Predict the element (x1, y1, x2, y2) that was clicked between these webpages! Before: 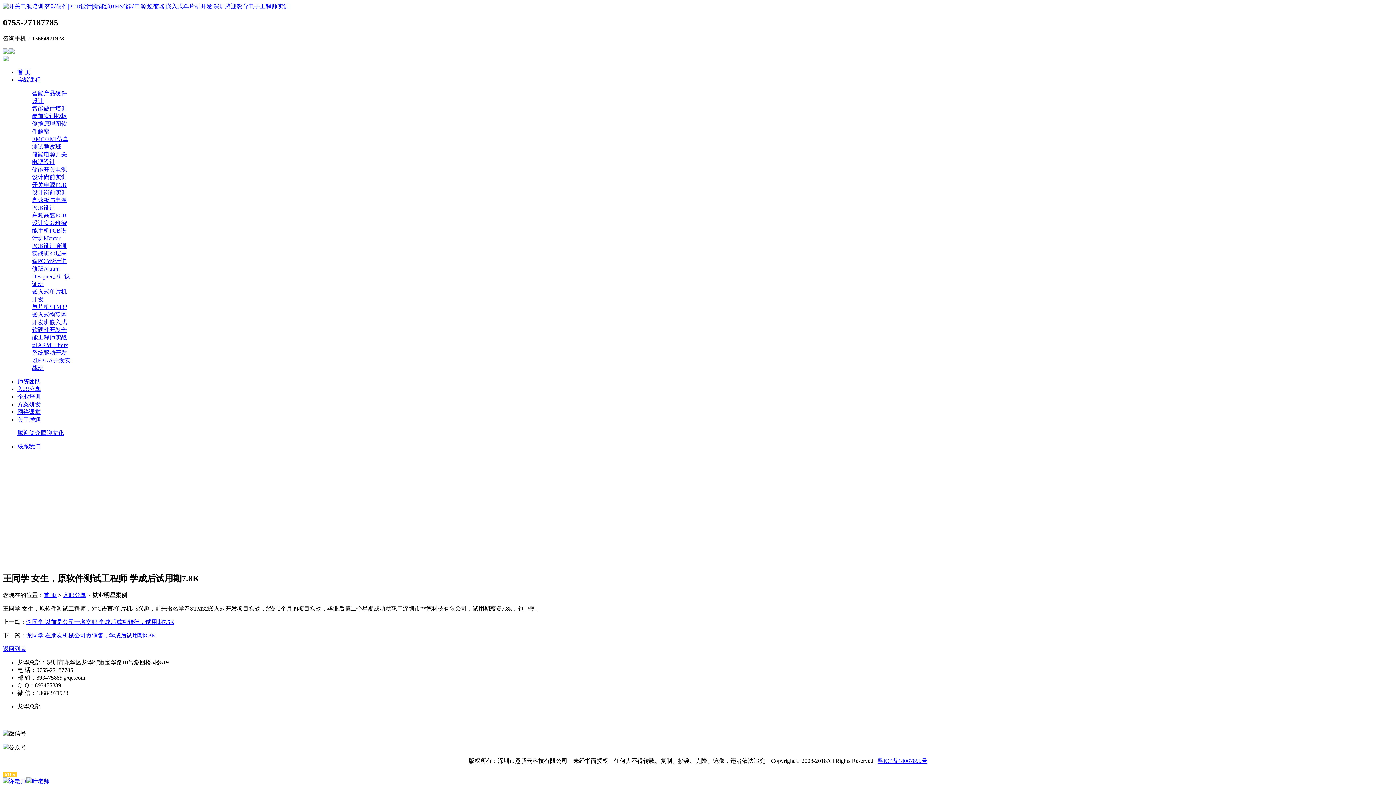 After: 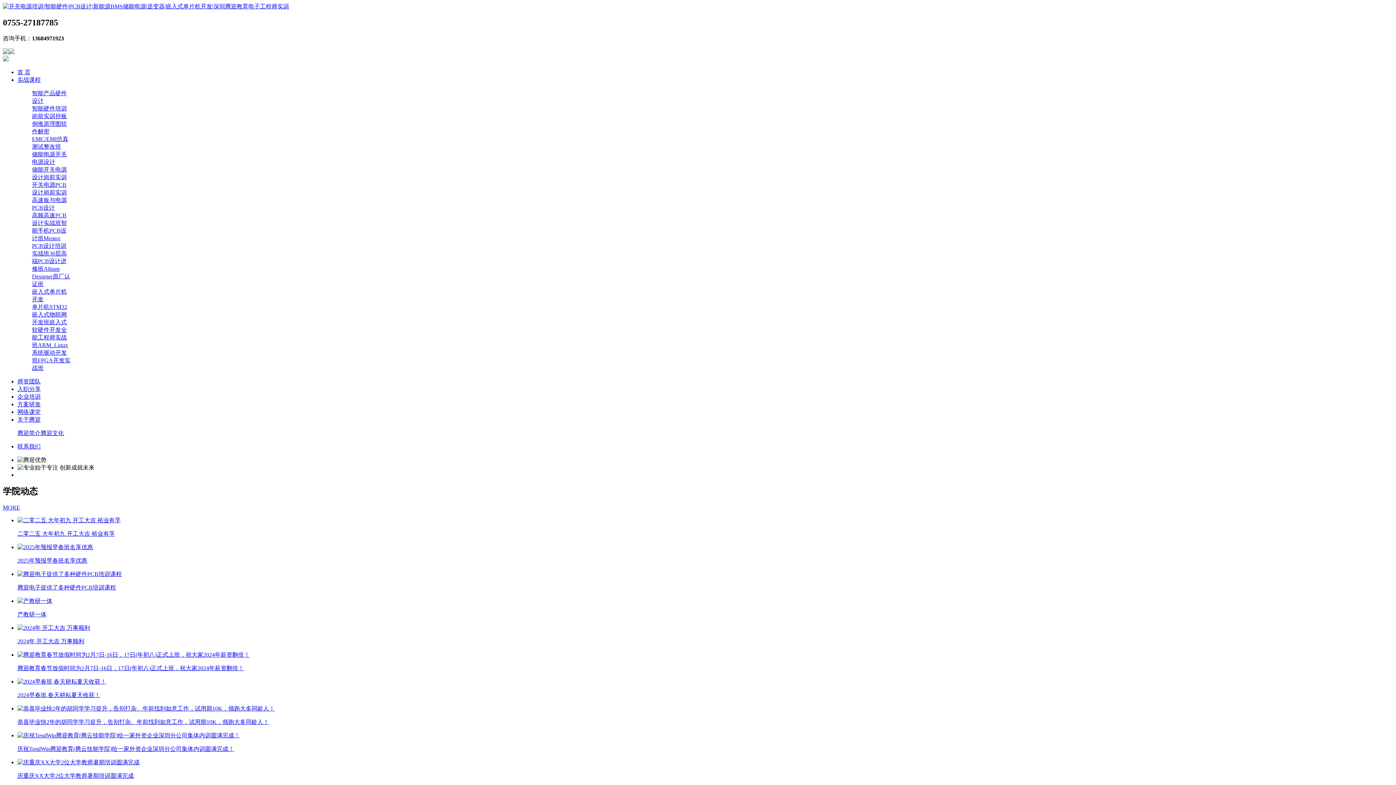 Action: label: 首 页 bbox: (17, 69, 30, 75)